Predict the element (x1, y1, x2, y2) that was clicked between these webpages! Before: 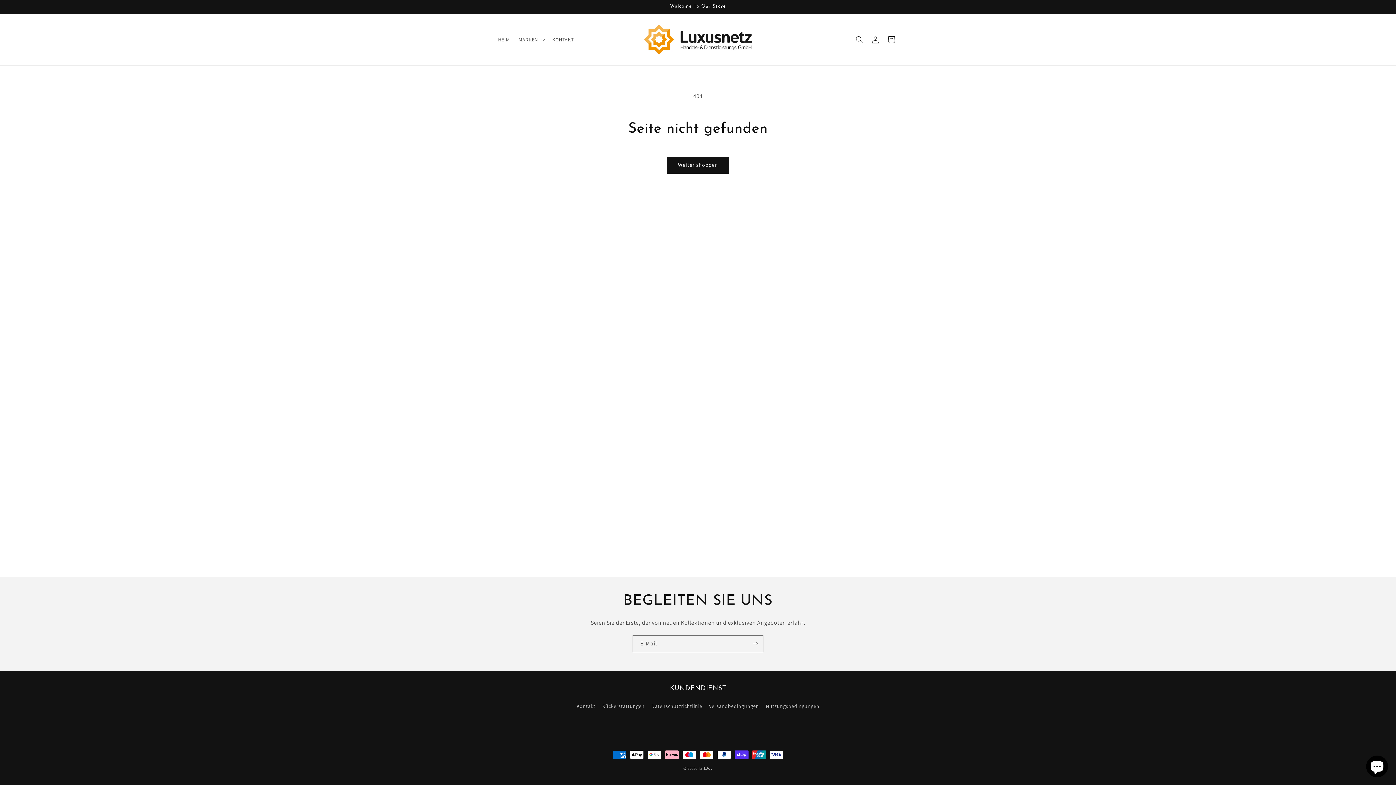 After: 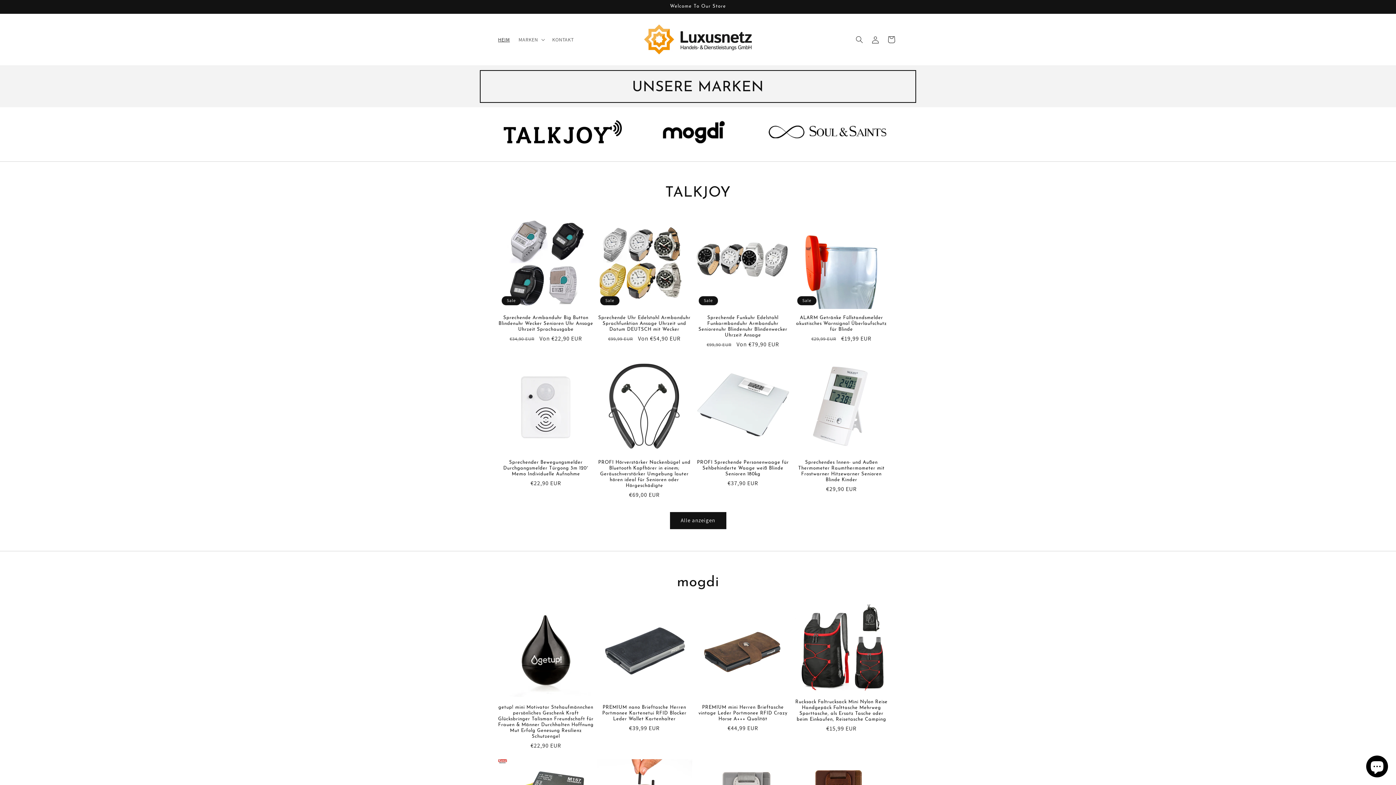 Action: label: HEIM bbox: (493, 31, 514, 47)